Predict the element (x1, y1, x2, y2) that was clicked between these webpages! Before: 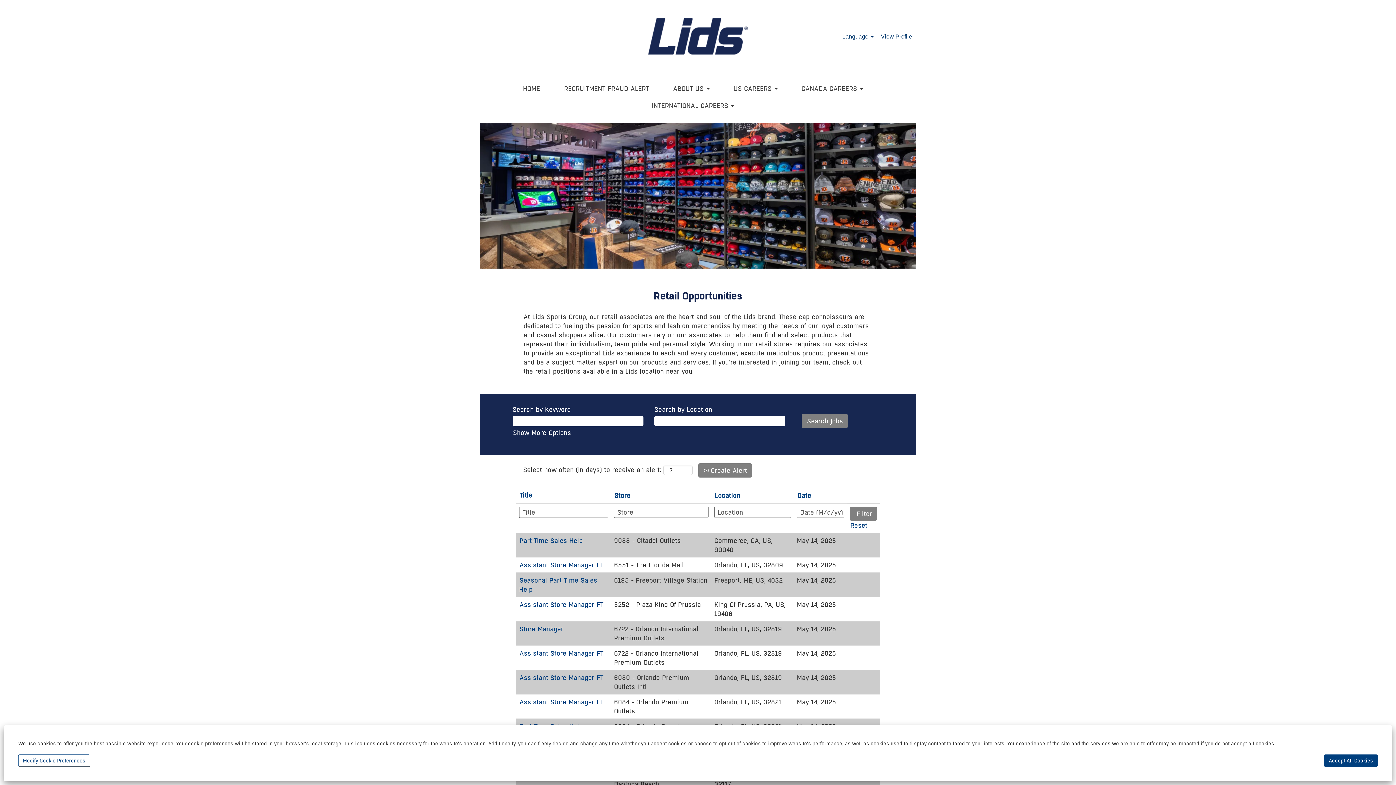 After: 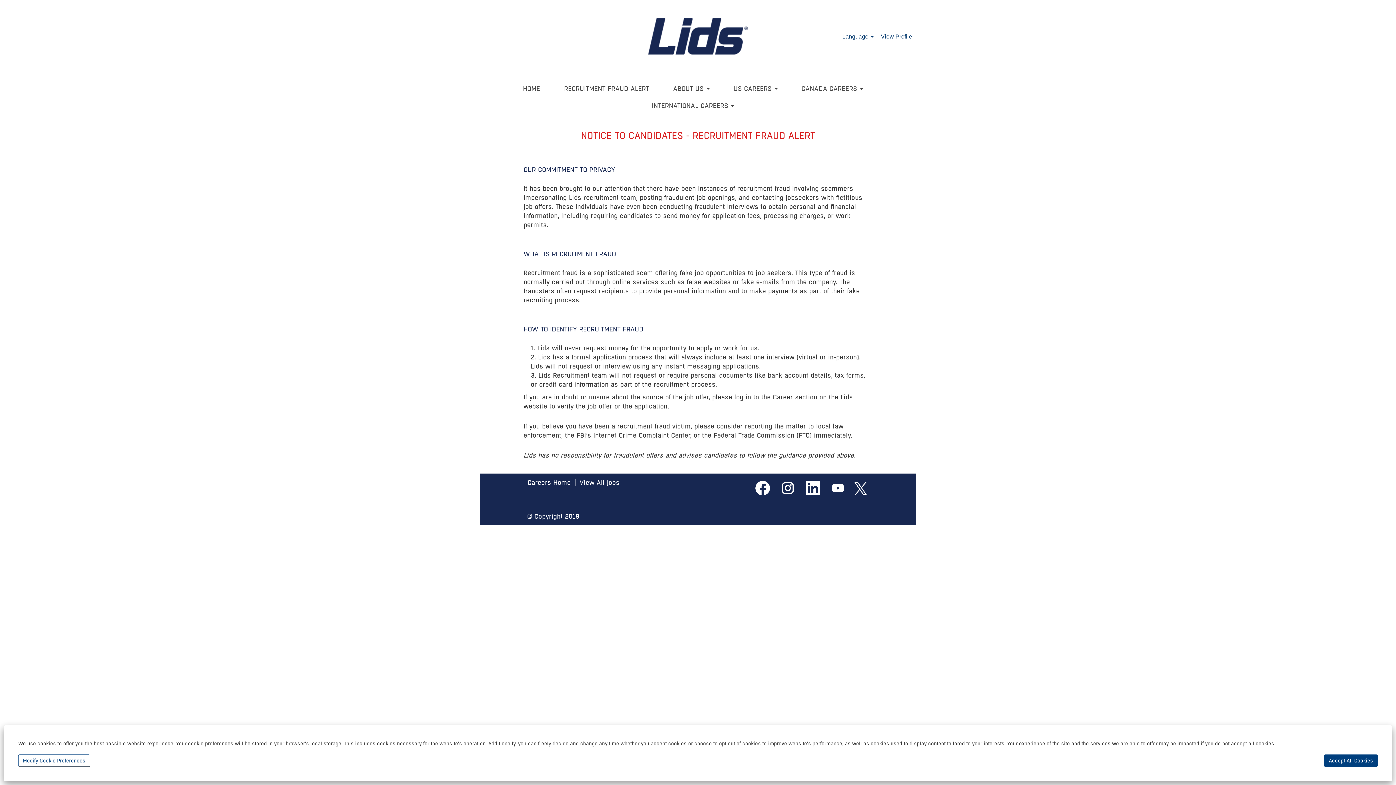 Action: bbox: (558, 80, 655, 97) label: RECRUITMENT FRAUD ALERT